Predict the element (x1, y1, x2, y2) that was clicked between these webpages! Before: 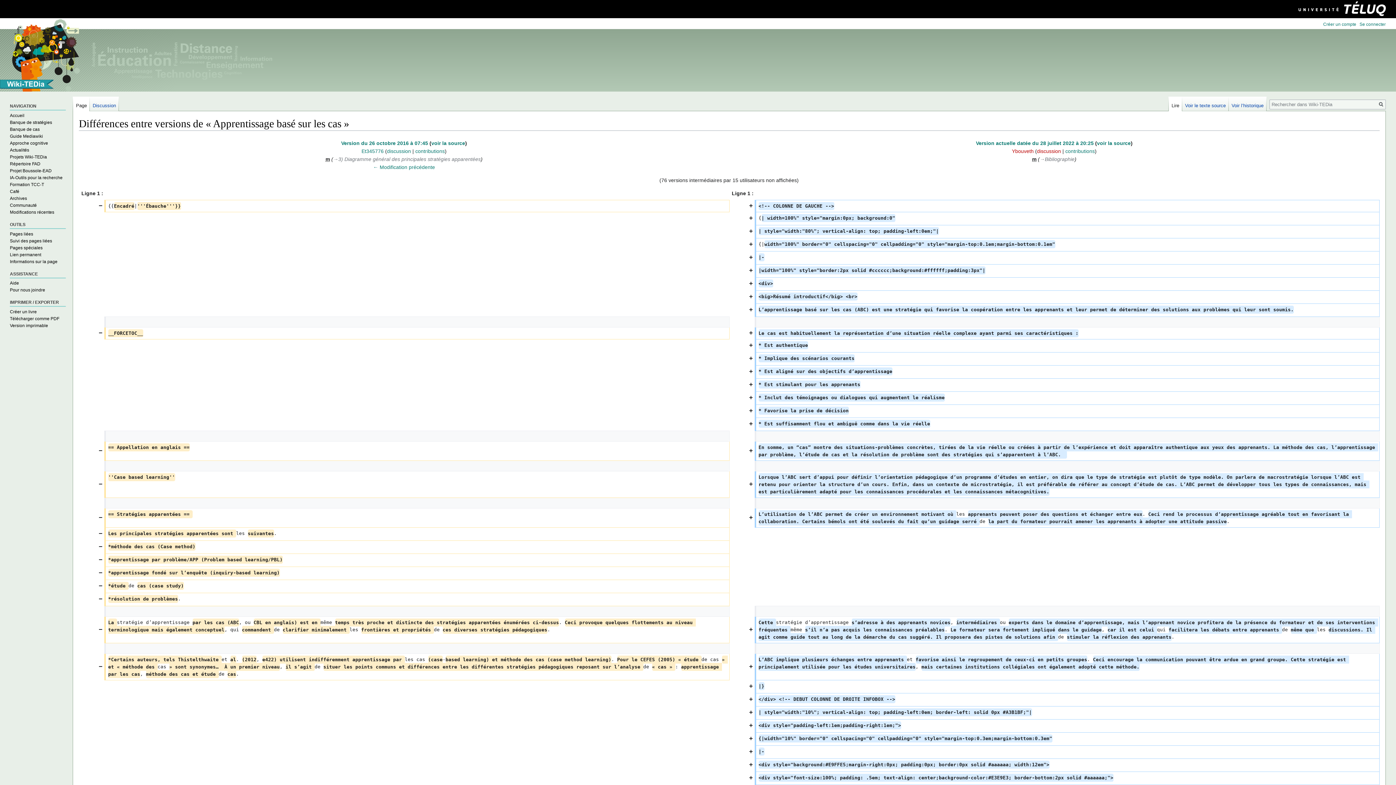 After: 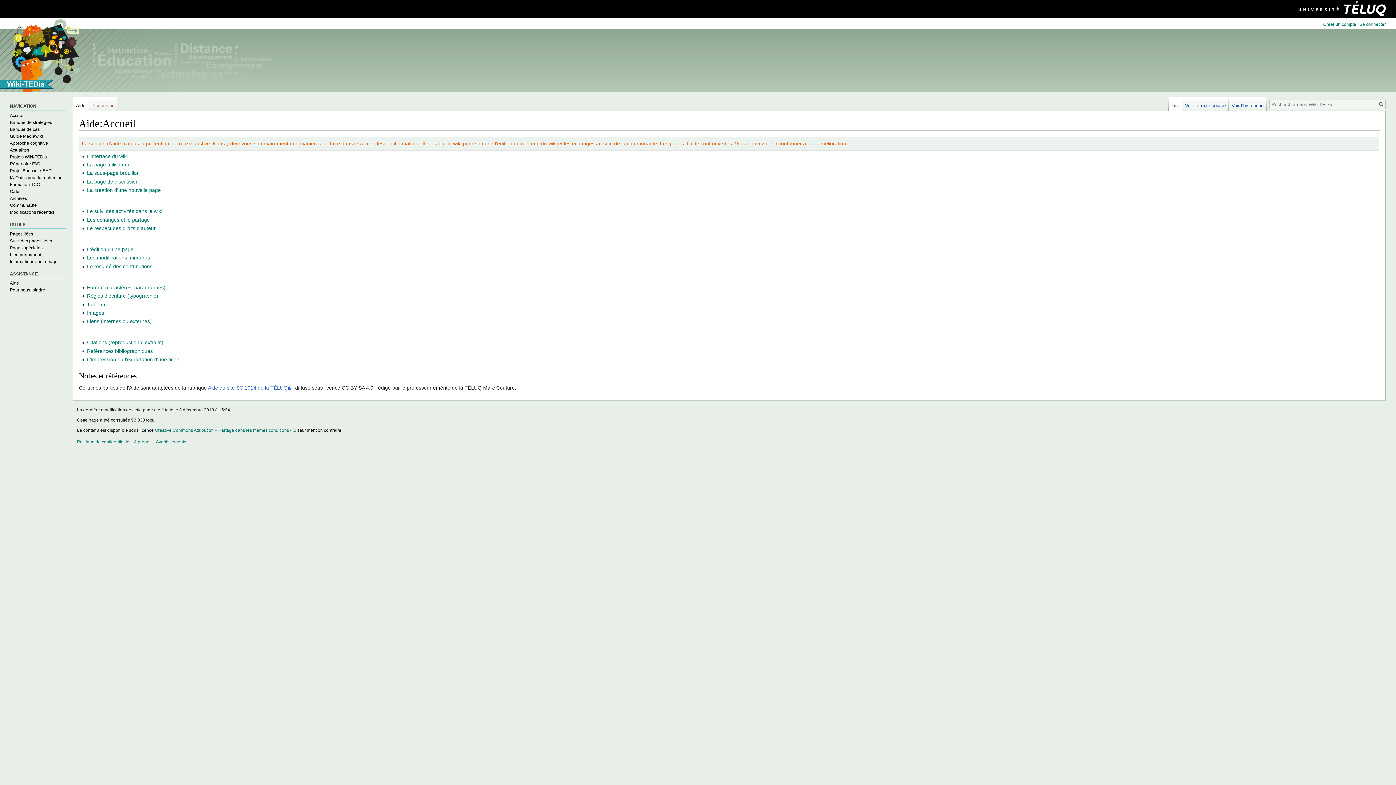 Action: bbox: (9, 280, 18, 285) label: Aide